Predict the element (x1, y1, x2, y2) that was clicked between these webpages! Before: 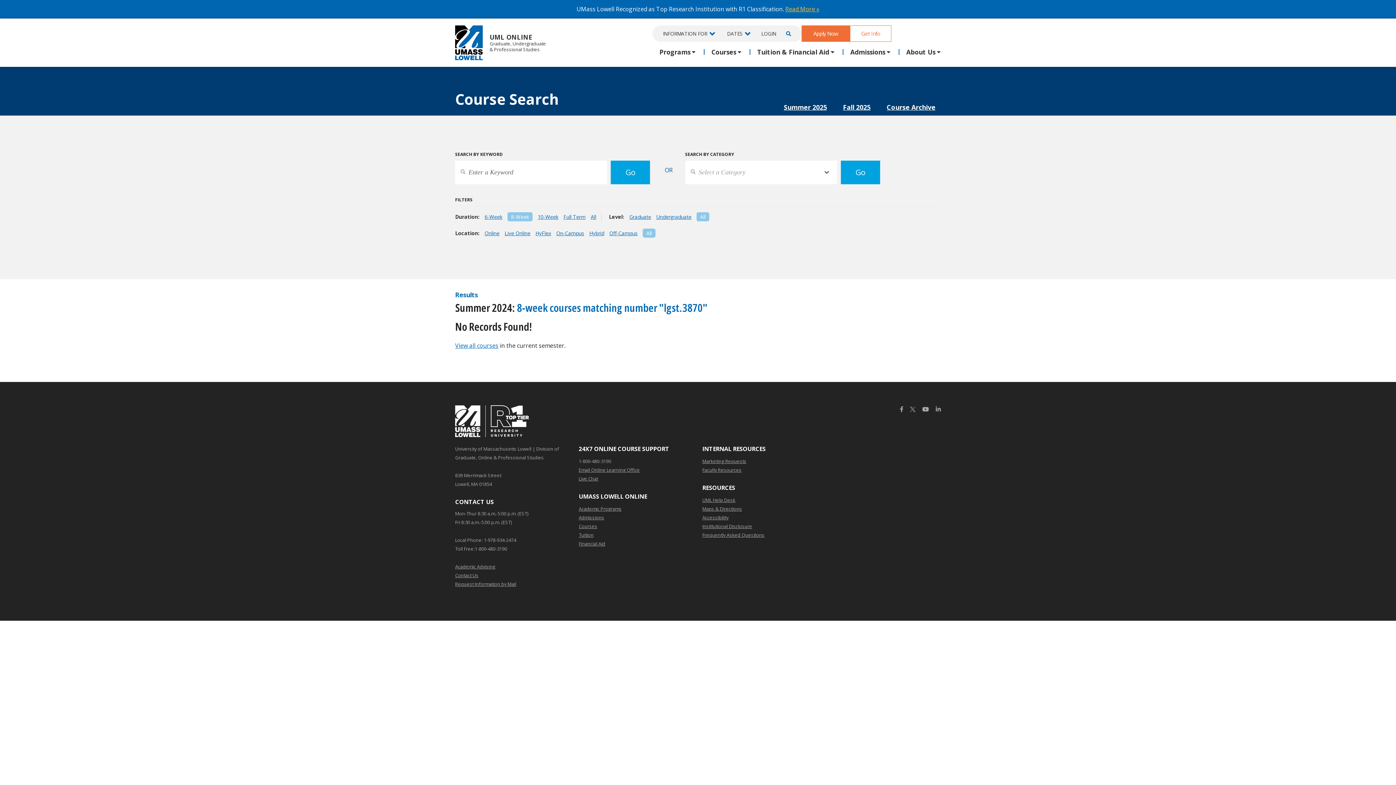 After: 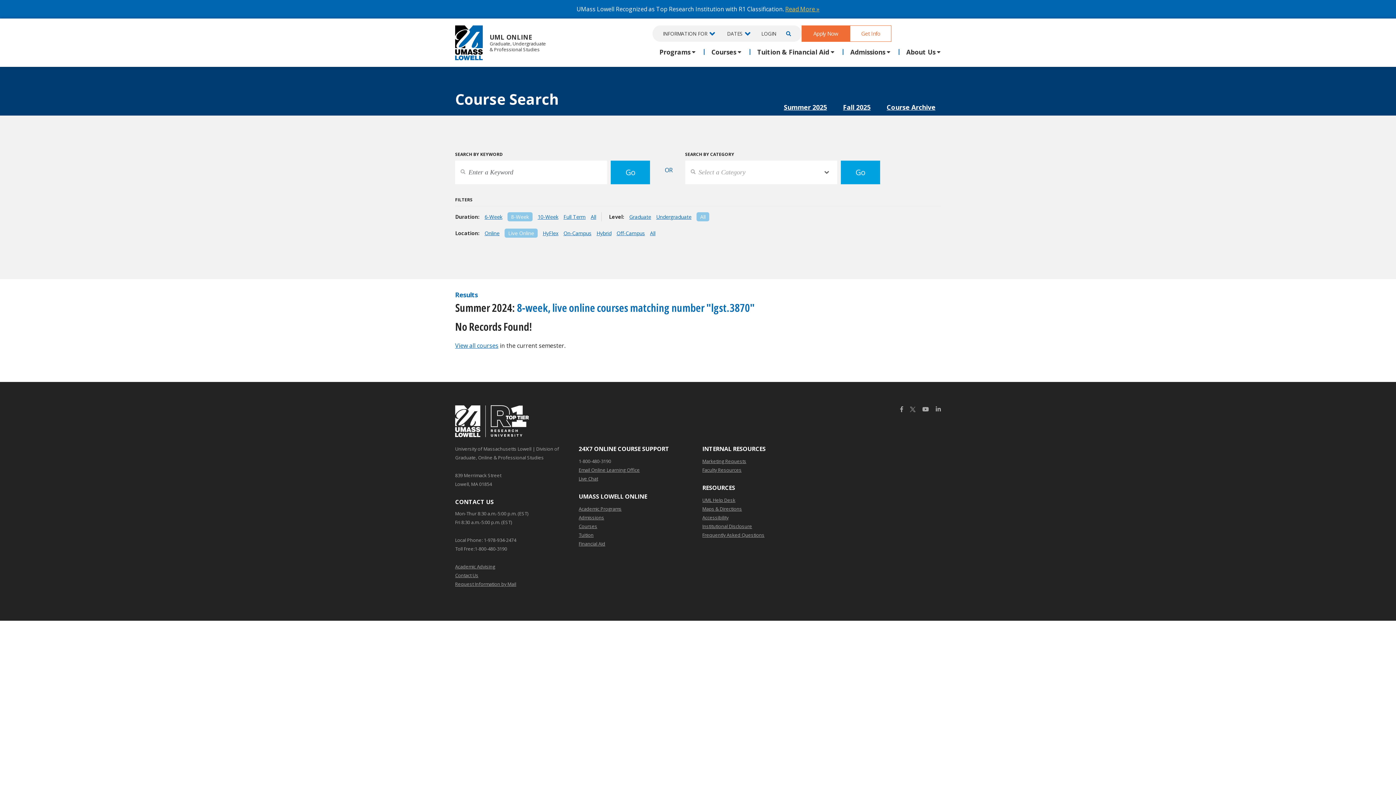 Action: label: Live Online bbox: (504, 229, 530, 236)